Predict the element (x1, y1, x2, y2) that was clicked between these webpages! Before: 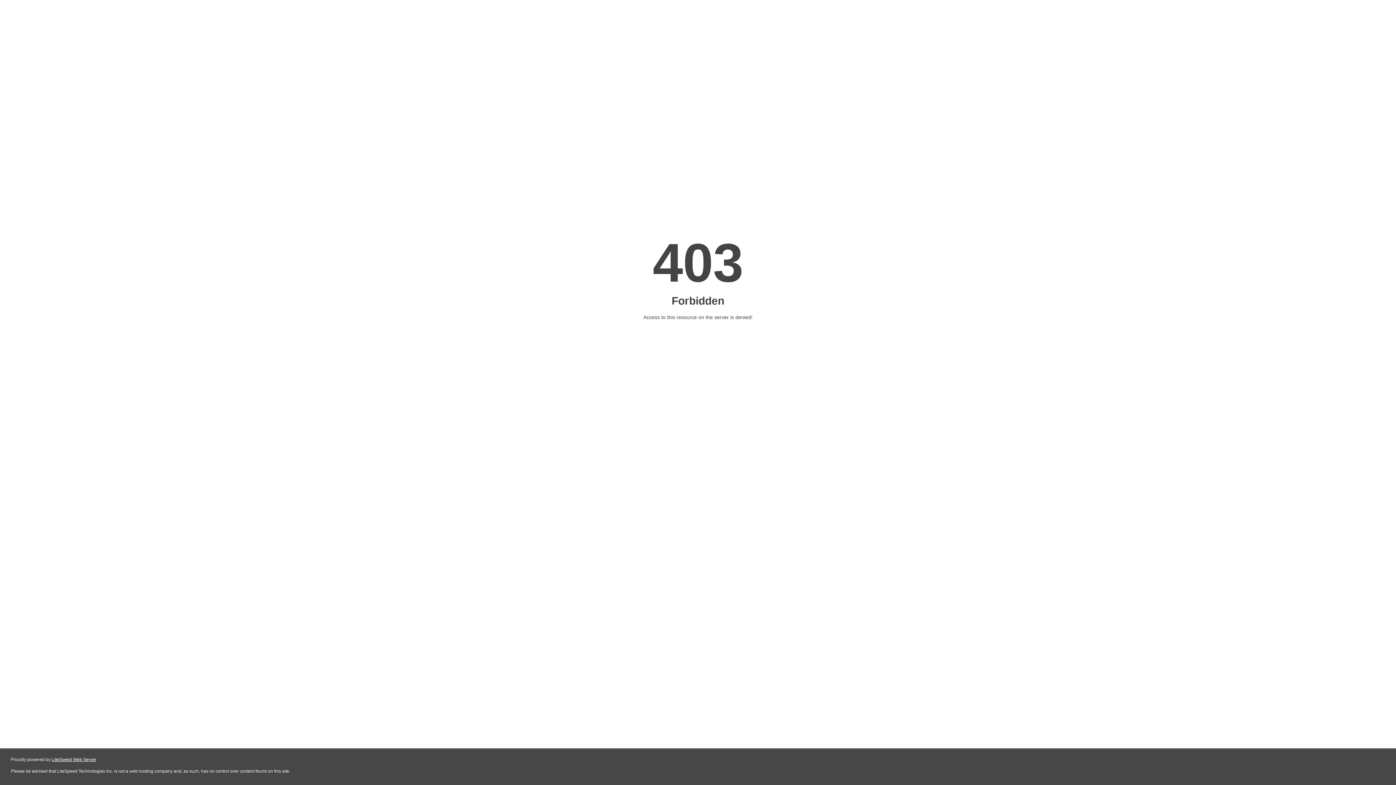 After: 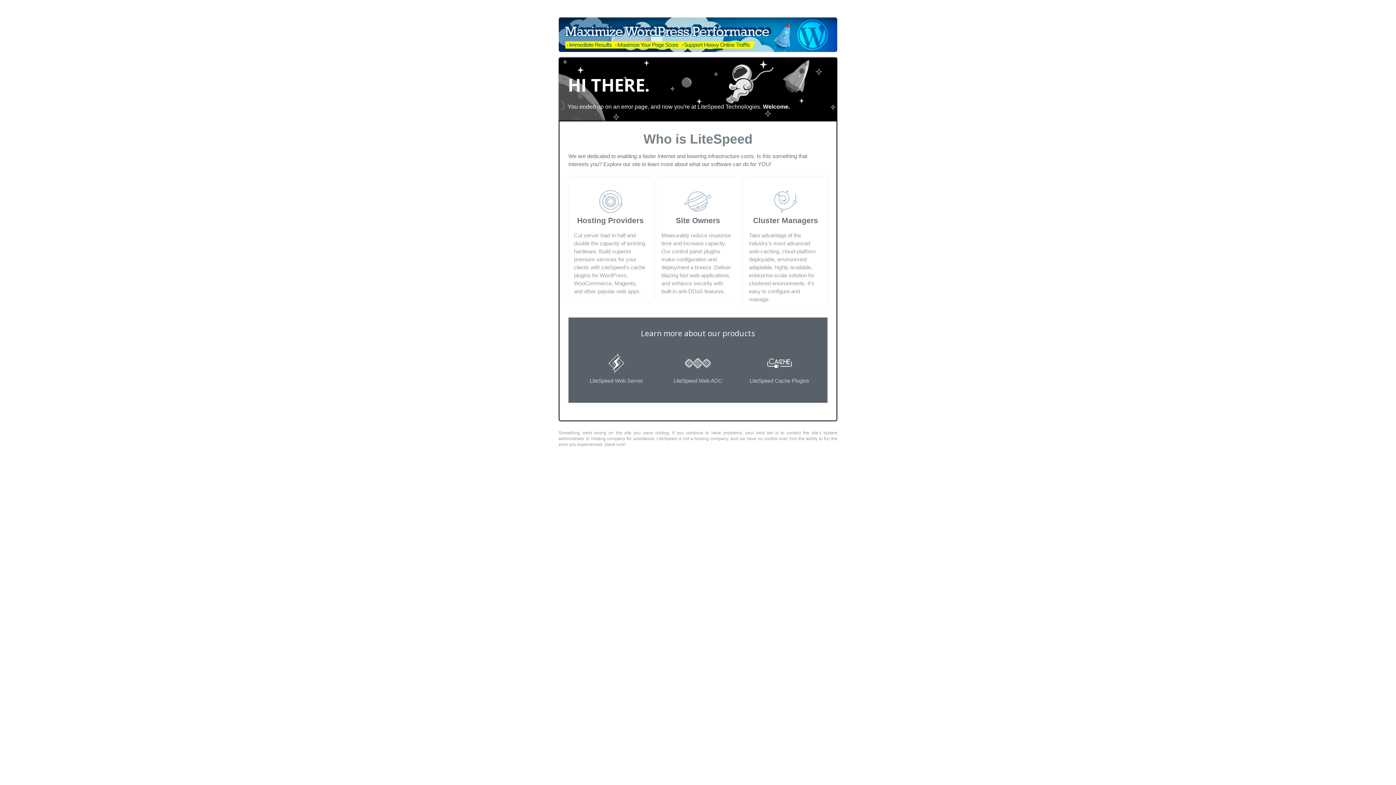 Action: label: LiteSpeed Web Server bbox: (51, 757, 96, 762)